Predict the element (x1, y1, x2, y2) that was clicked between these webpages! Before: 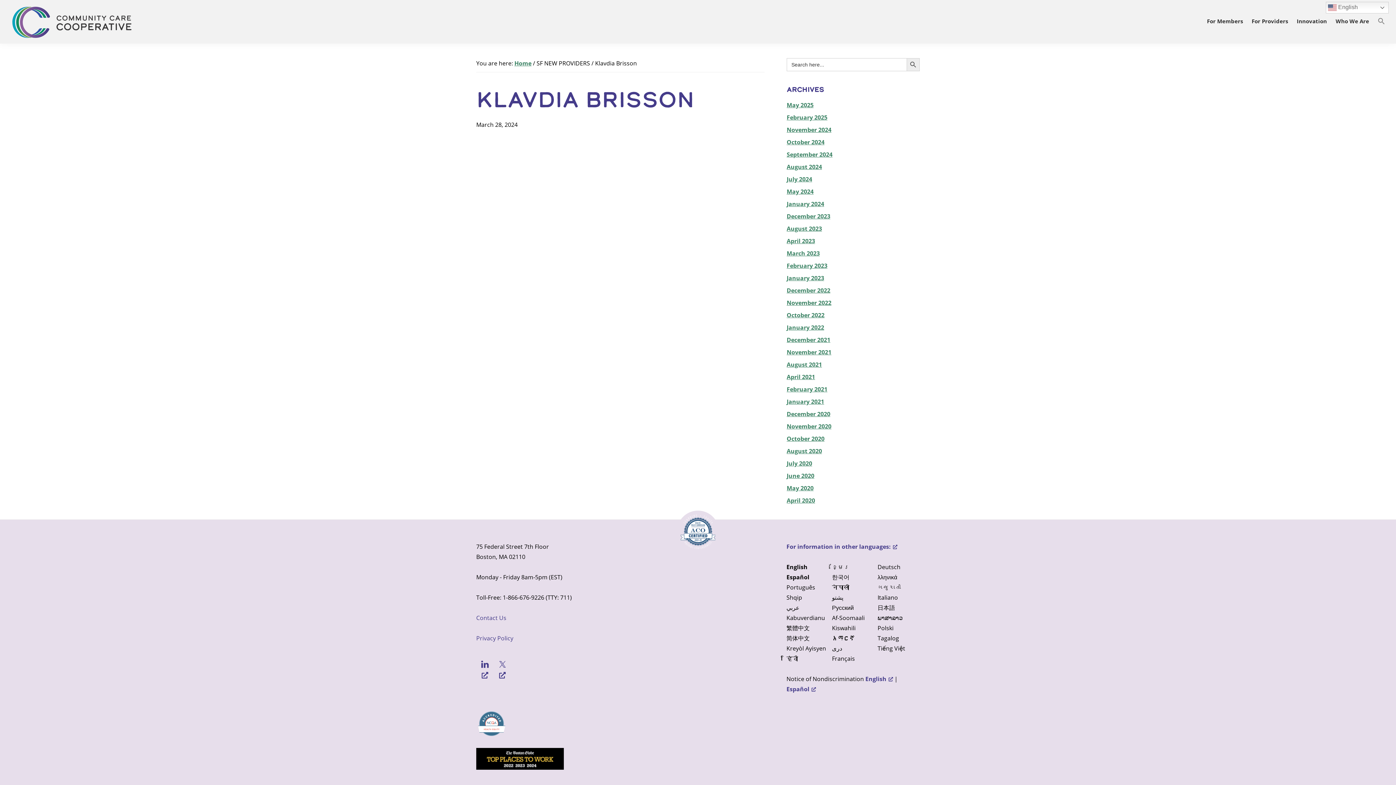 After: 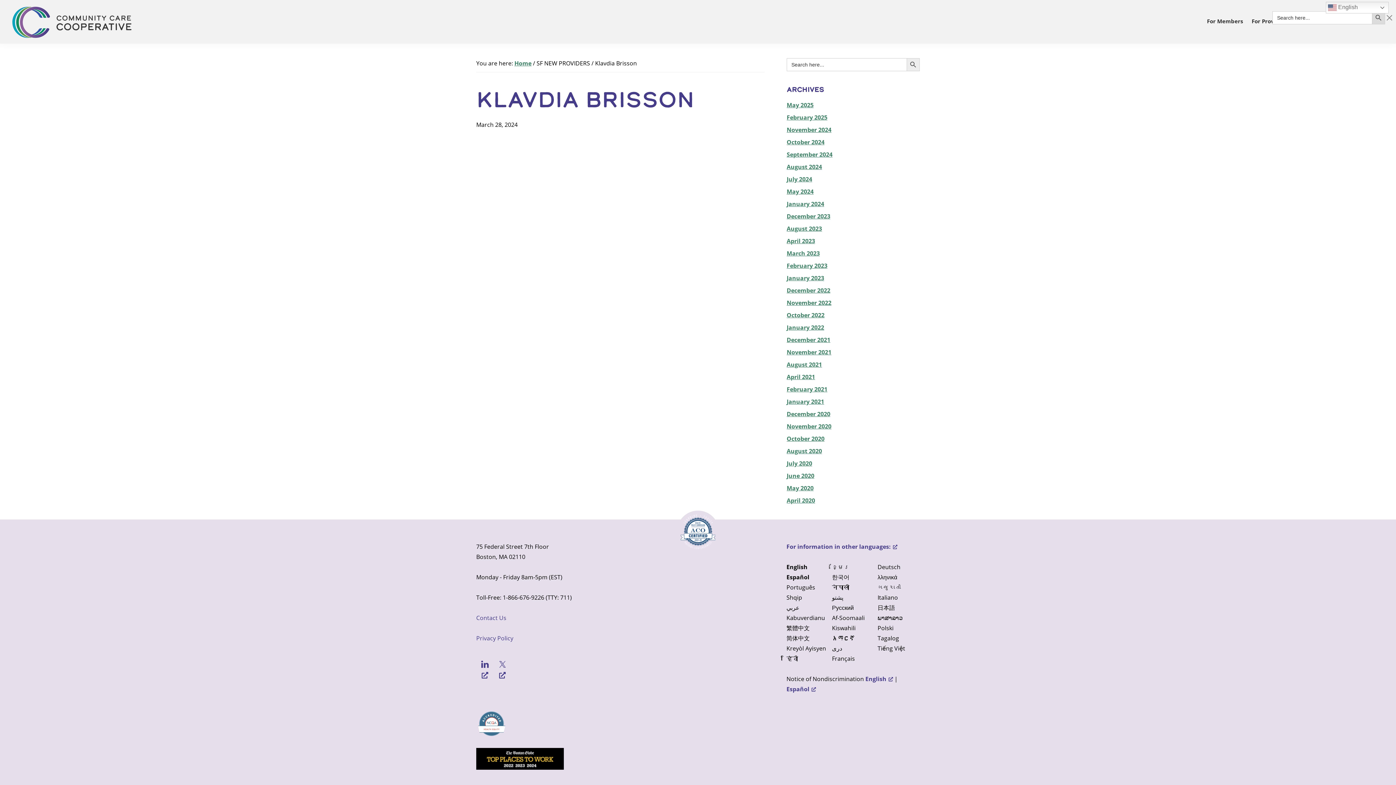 Action: label: Search Icon Link bbox: (1374, 13, 1385, 25)